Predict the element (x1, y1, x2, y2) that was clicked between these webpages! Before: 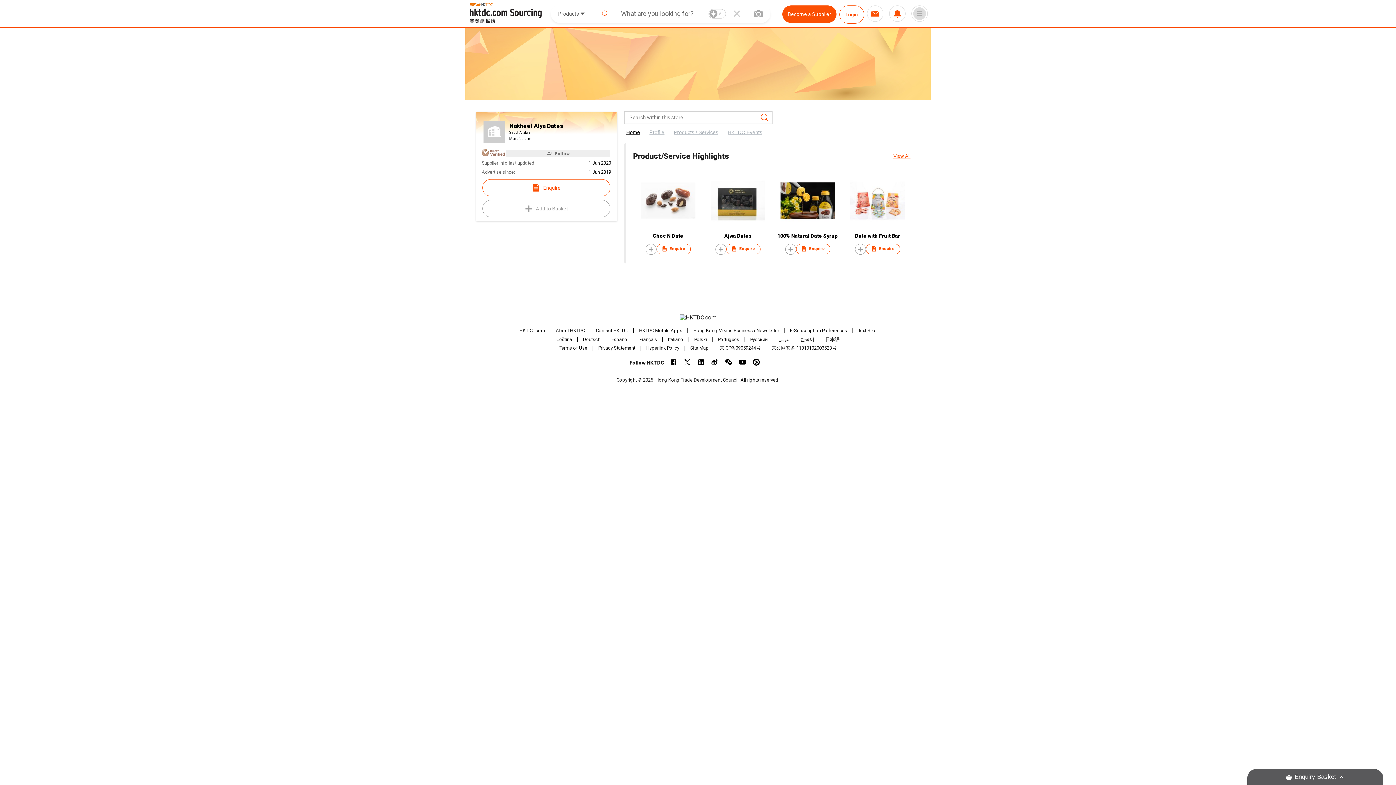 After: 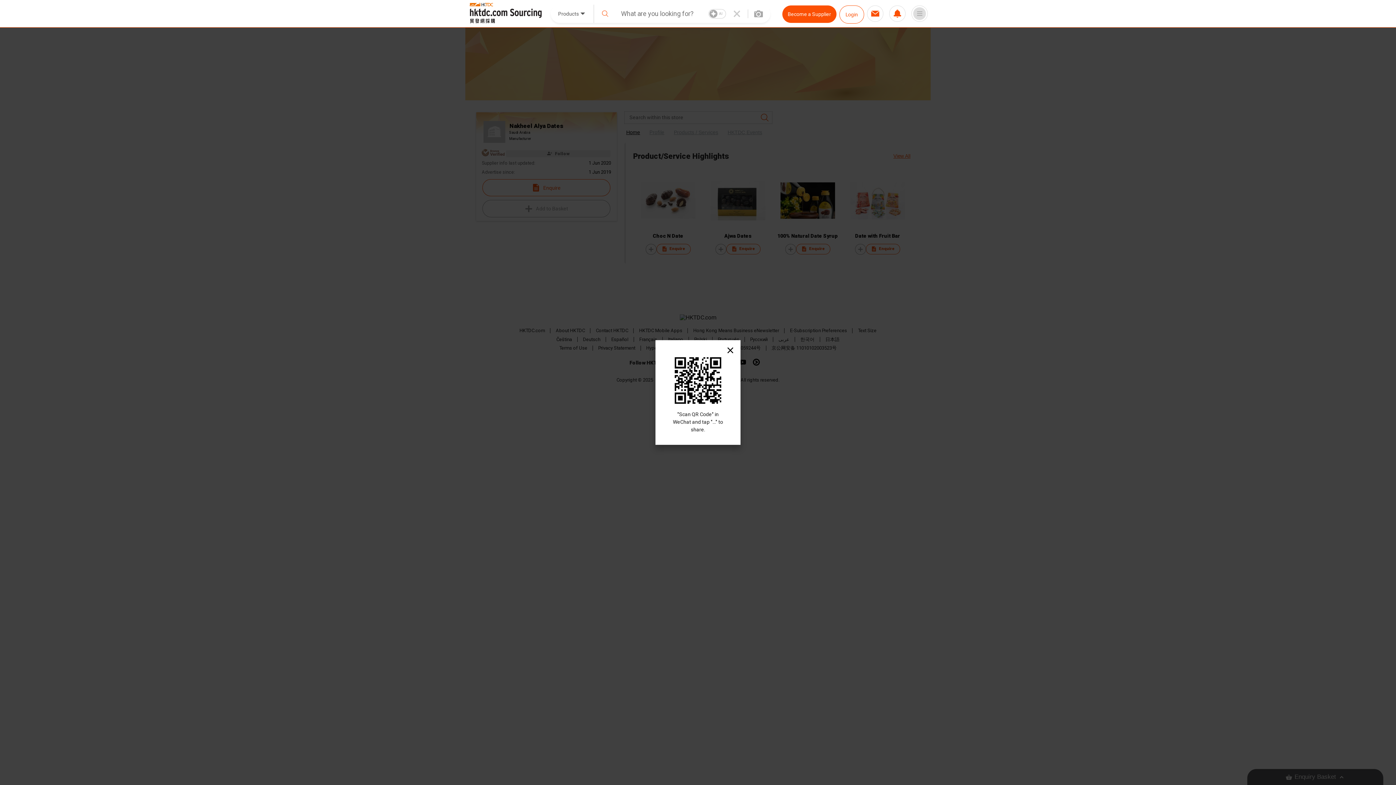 Action: bbox: (725, 359, 732, 365)